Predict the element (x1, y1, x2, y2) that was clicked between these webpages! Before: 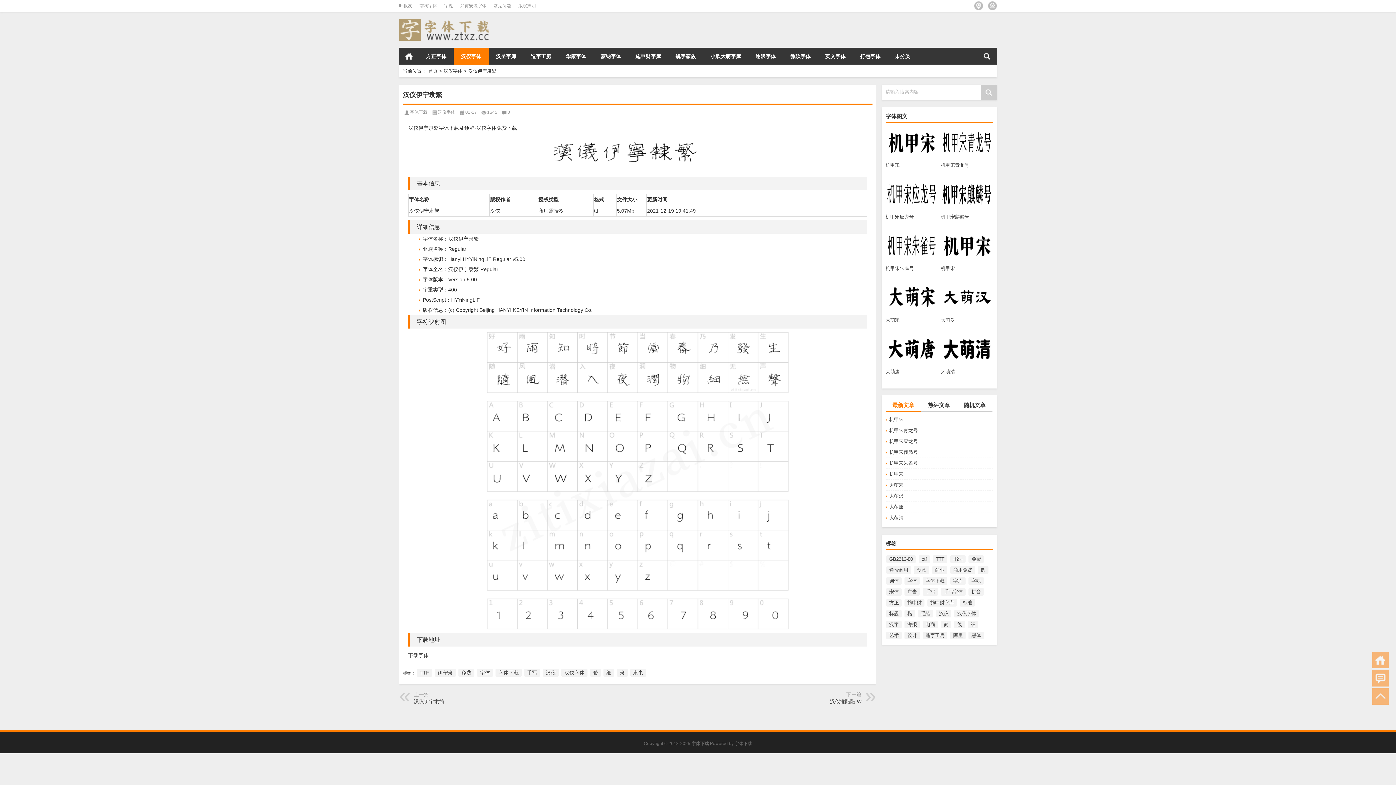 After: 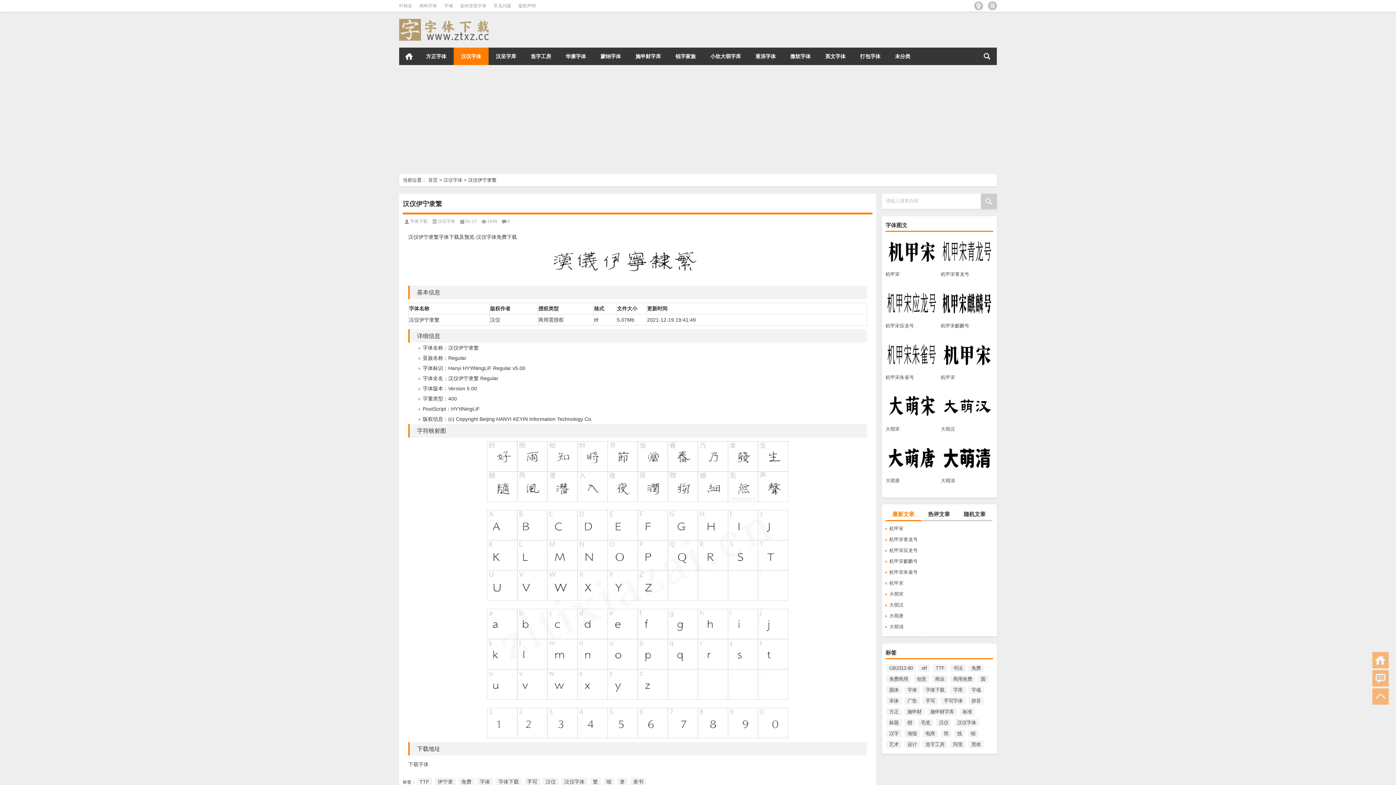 Action: bbox: (974, 1, 983, 10)